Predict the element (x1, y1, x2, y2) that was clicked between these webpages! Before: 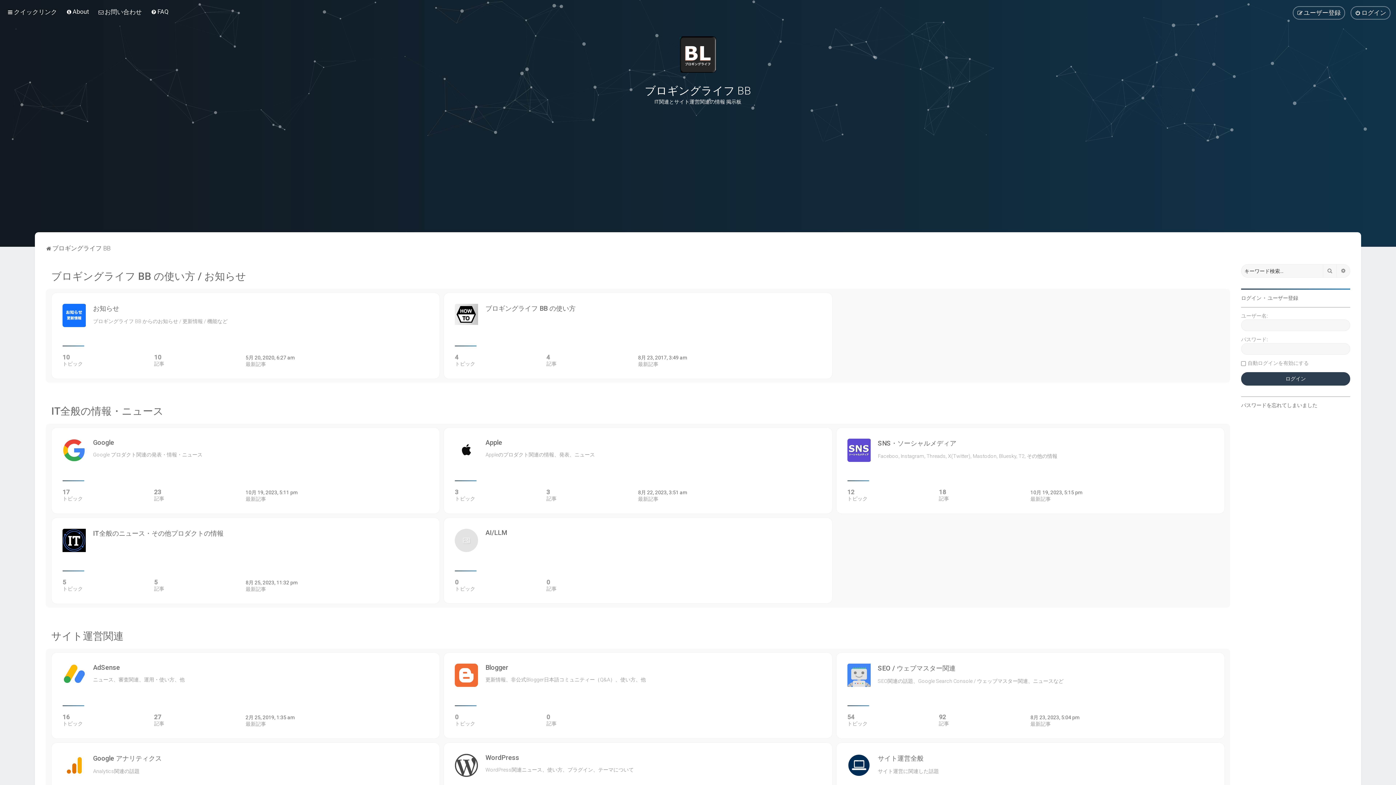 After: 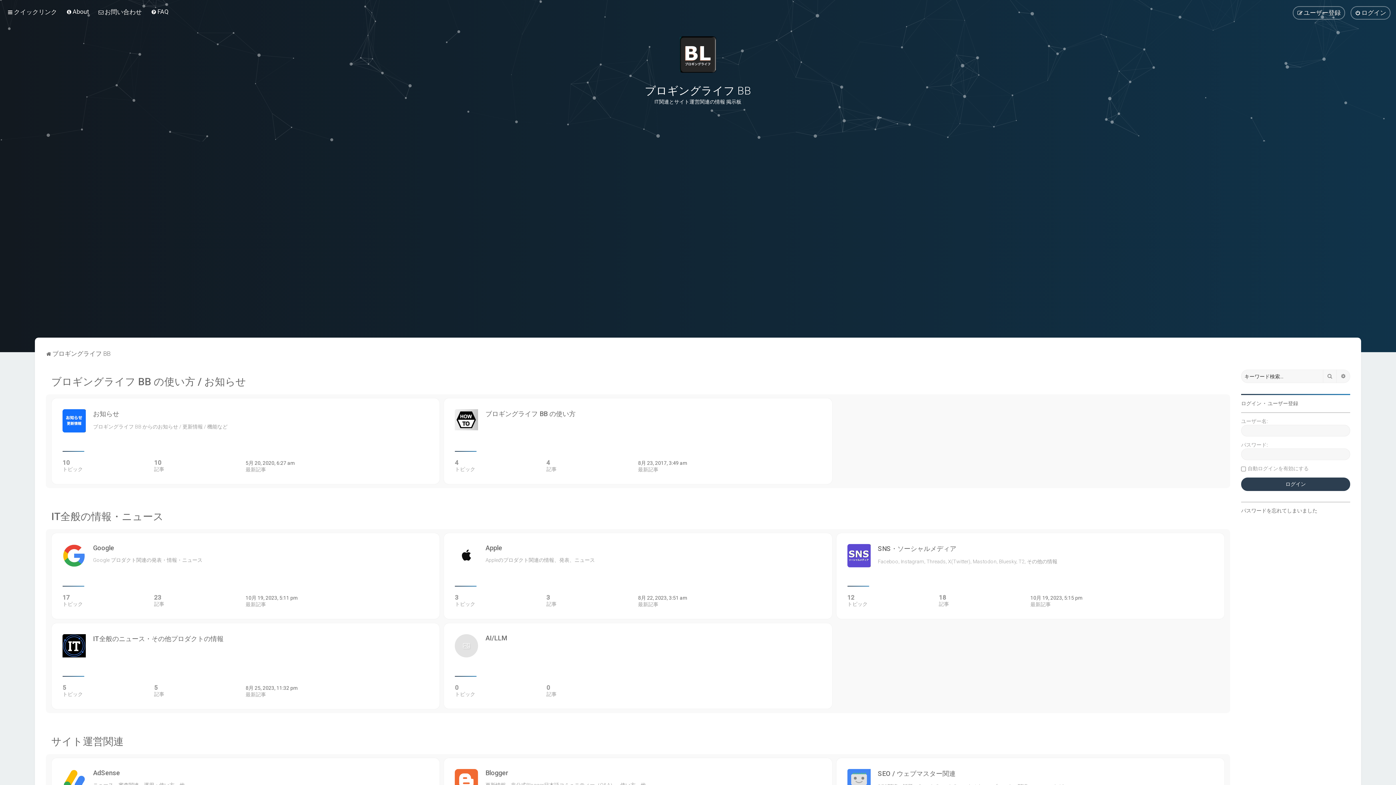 Action: bbox: (680, 36, 716, 72)